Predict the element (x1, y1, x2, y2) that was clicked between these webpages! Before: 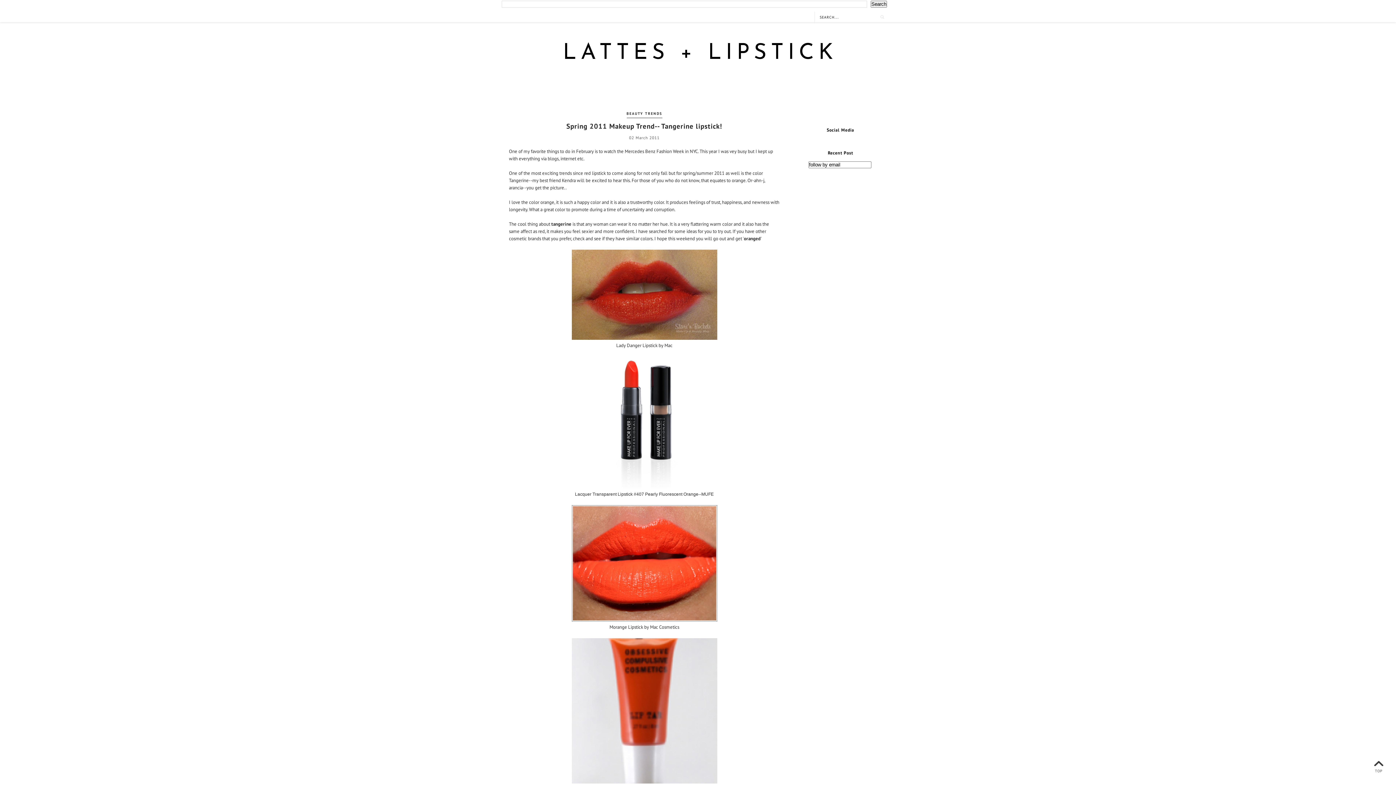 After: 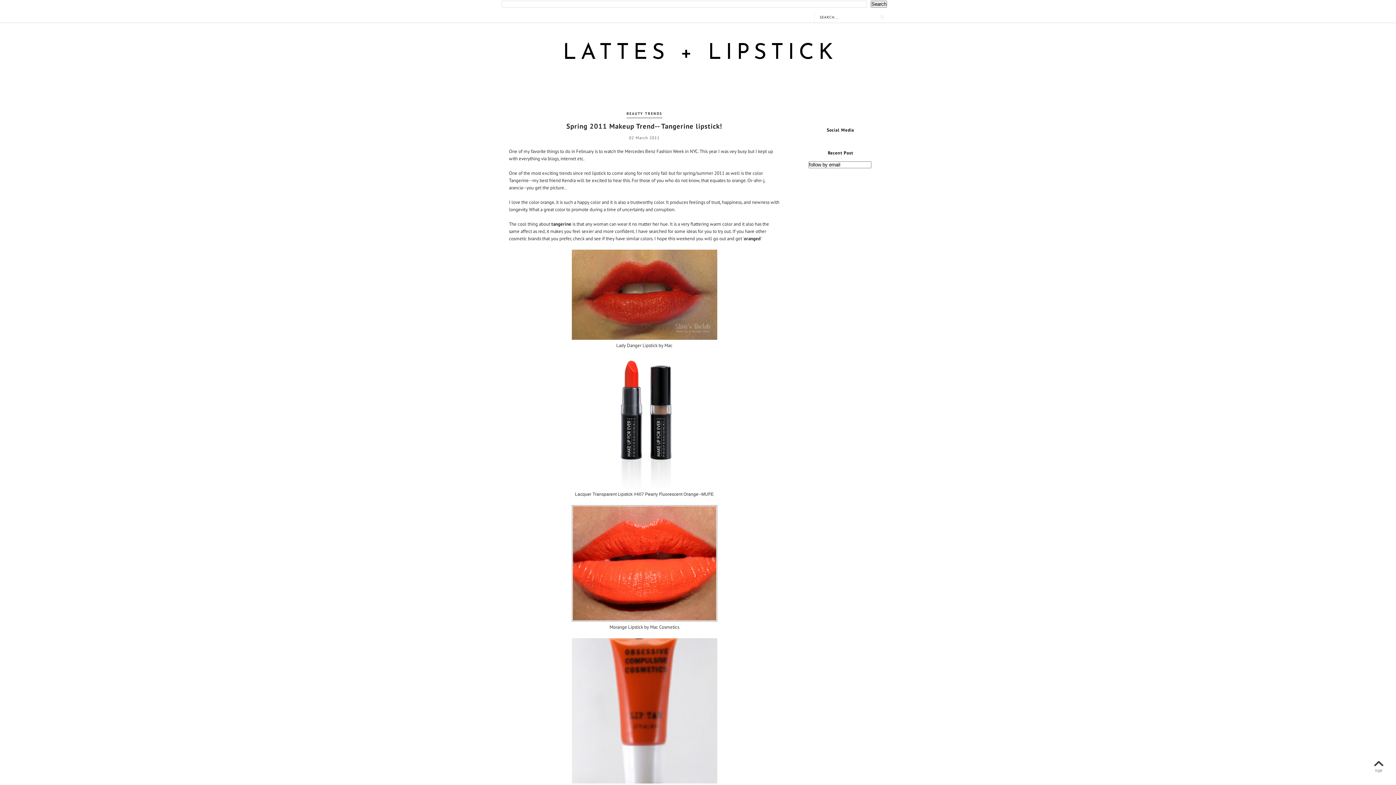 Action: label: TOP bbox: (1370, 758, 1387, 774)